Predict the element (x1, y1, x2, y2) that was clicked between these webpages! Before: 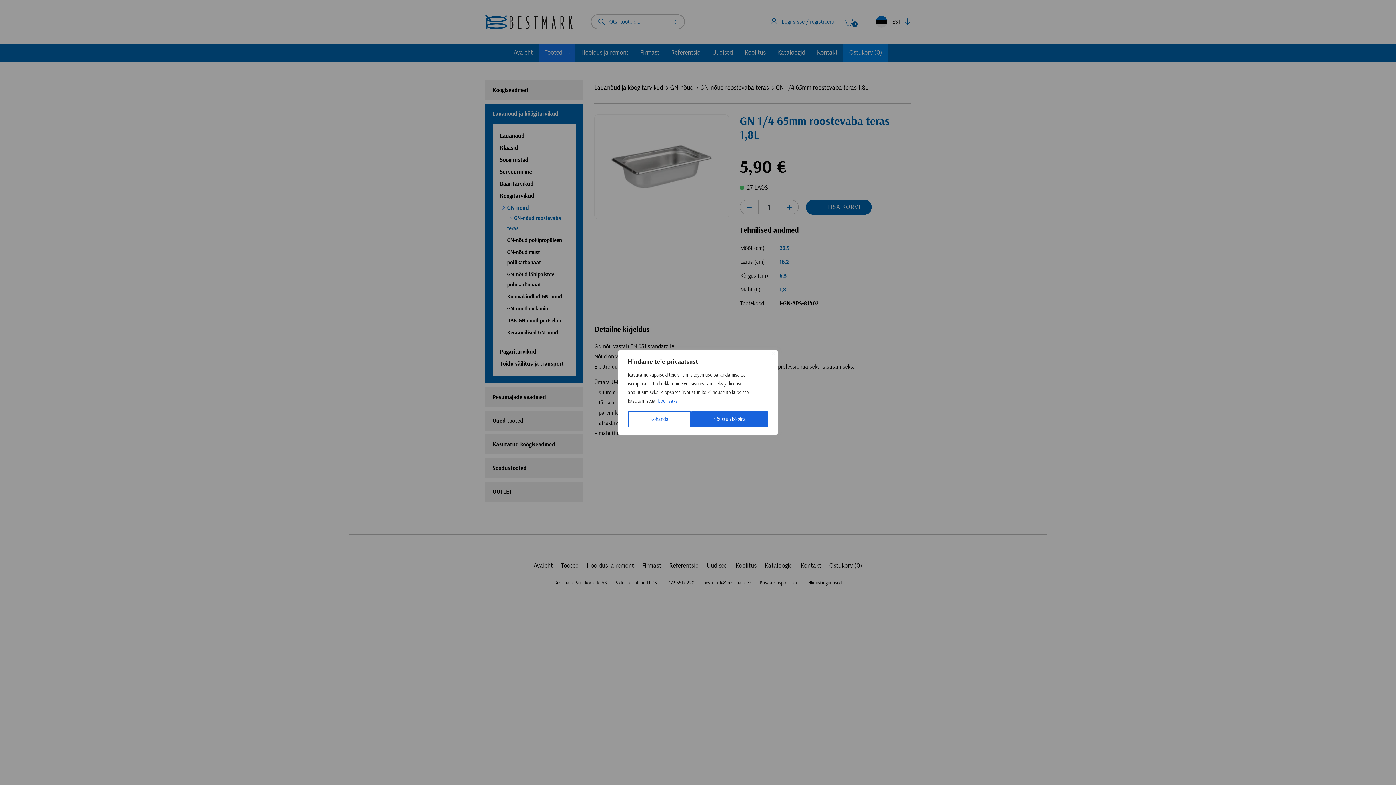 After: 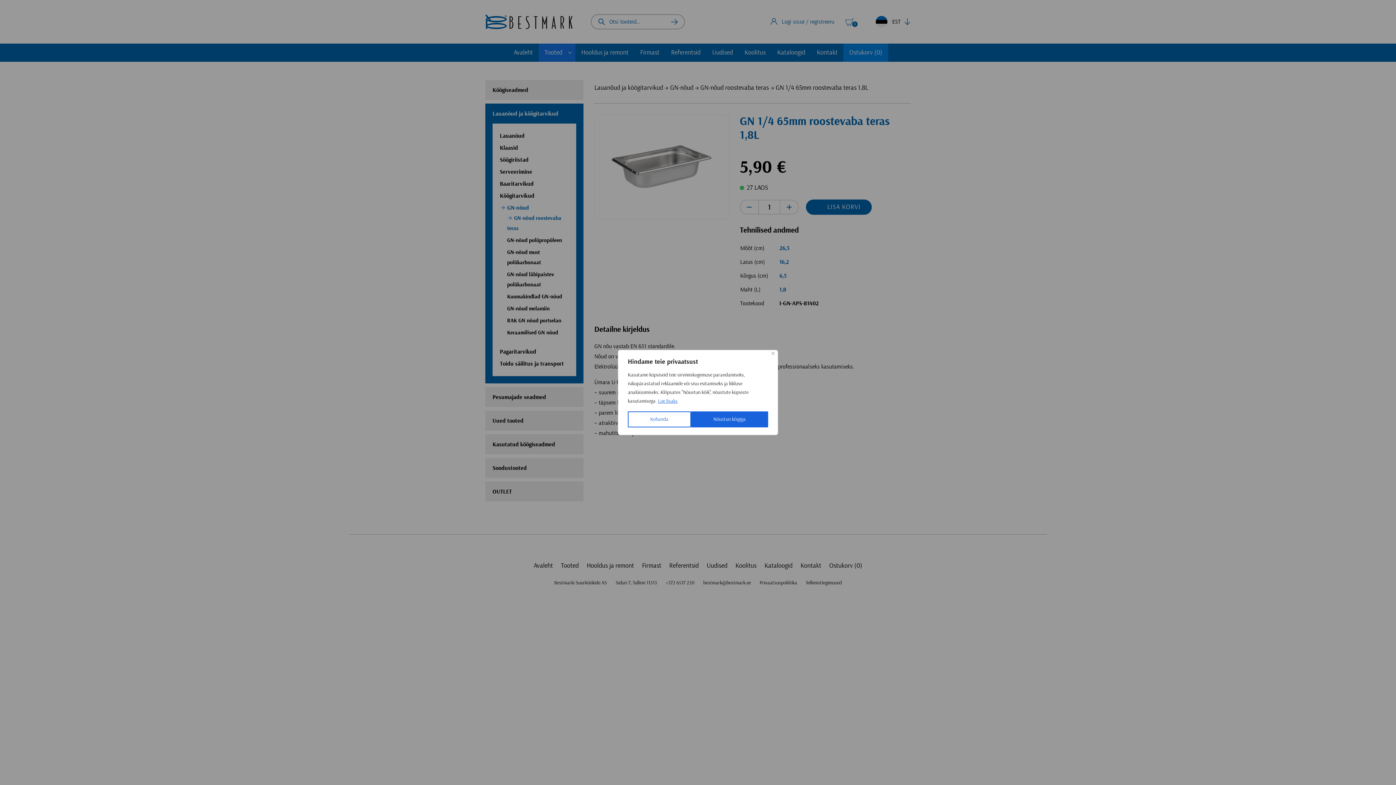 Action: bbox: (657, 398, 678, 404) label: Loe lisaks